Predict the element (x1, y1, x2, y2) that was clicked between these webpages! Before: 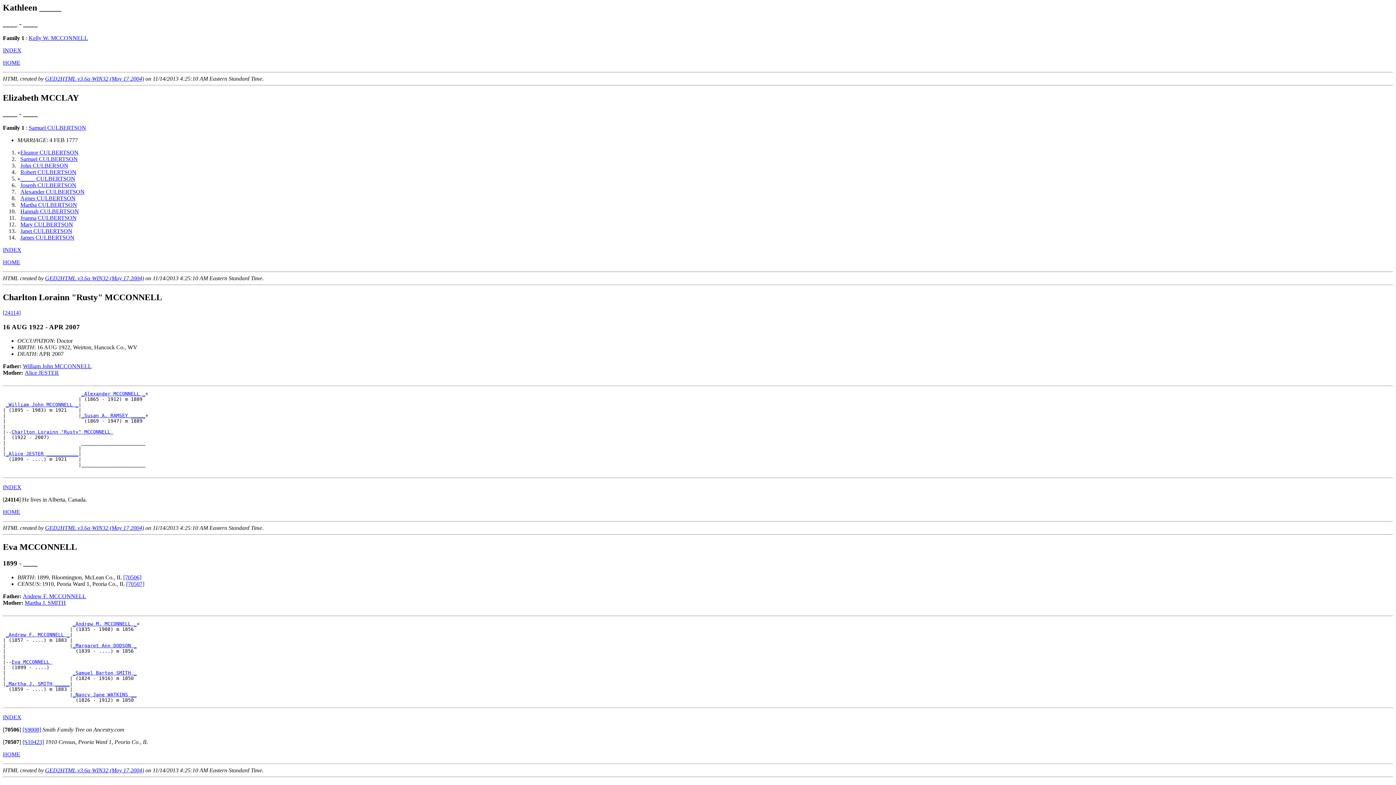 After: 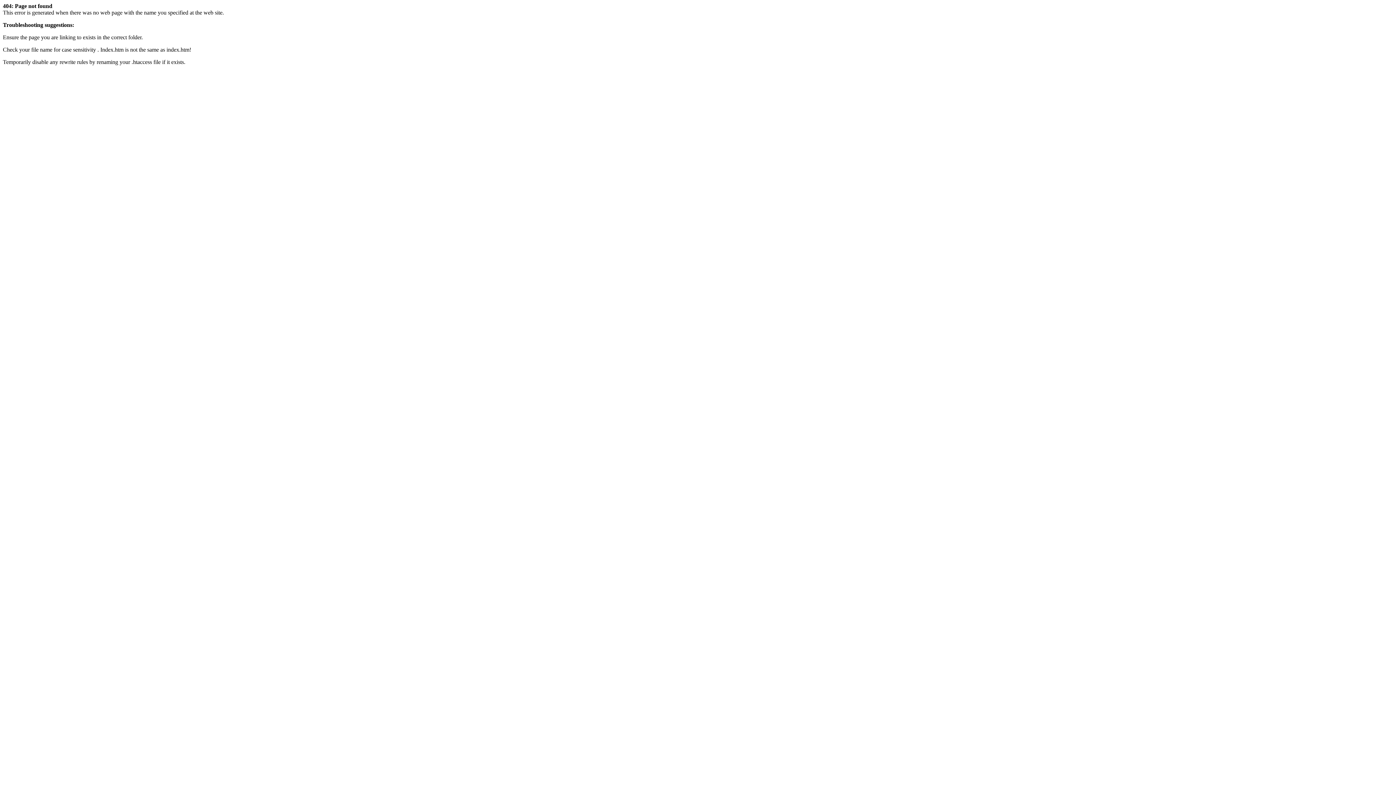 Action: bbox: (2, 484, 21, 490) label: INDEX